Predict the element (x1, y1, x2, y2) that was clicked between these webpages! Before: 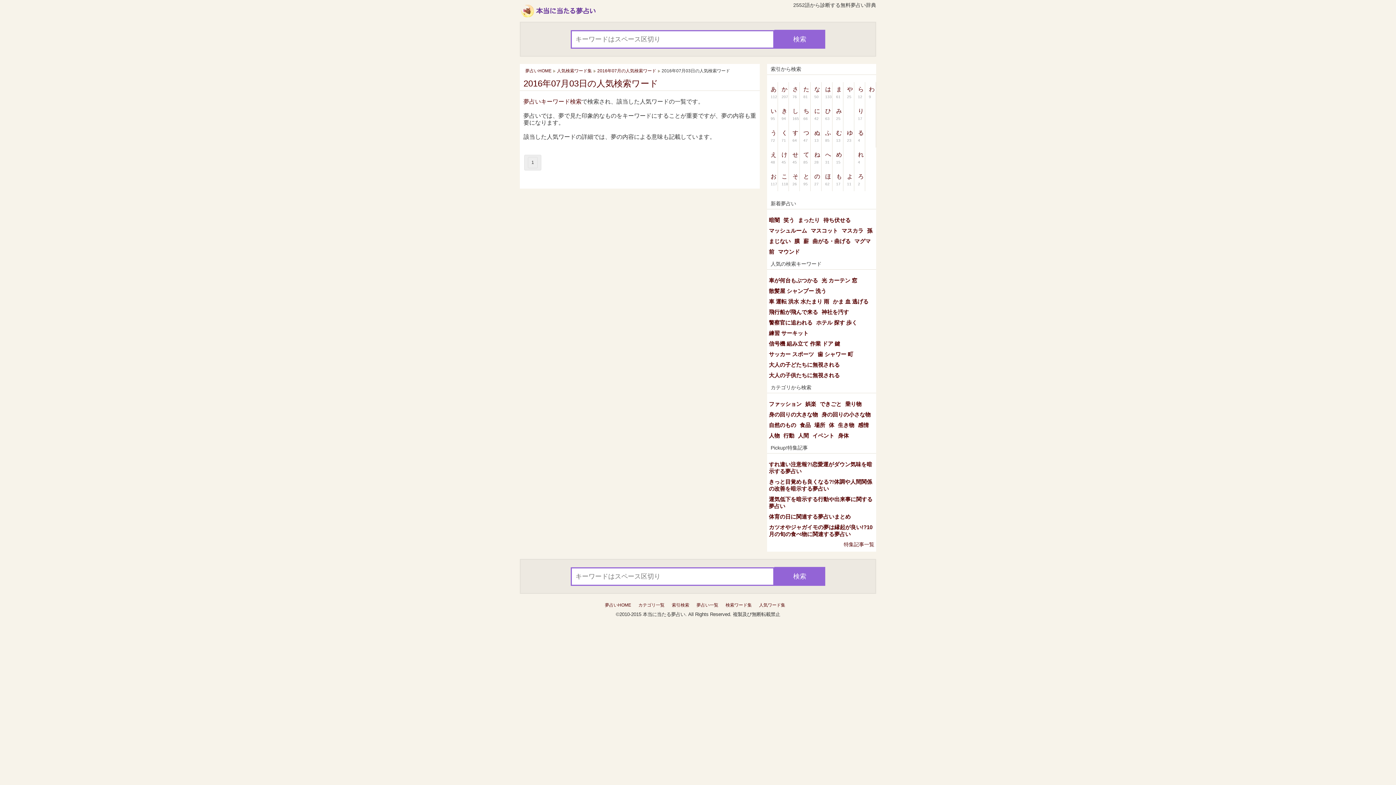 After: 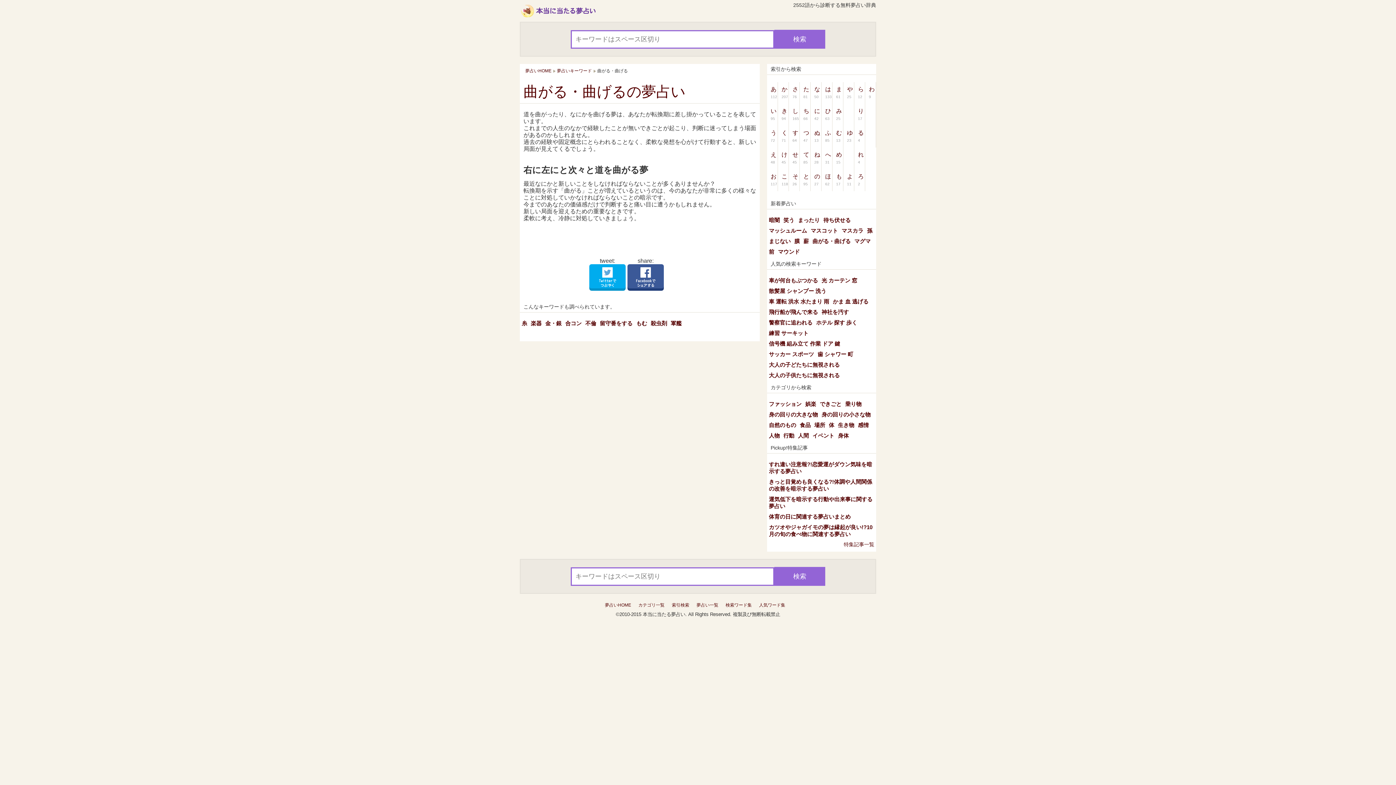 Action: bbox: (812, 238, 850, 244) label: 曲がる・曲げる